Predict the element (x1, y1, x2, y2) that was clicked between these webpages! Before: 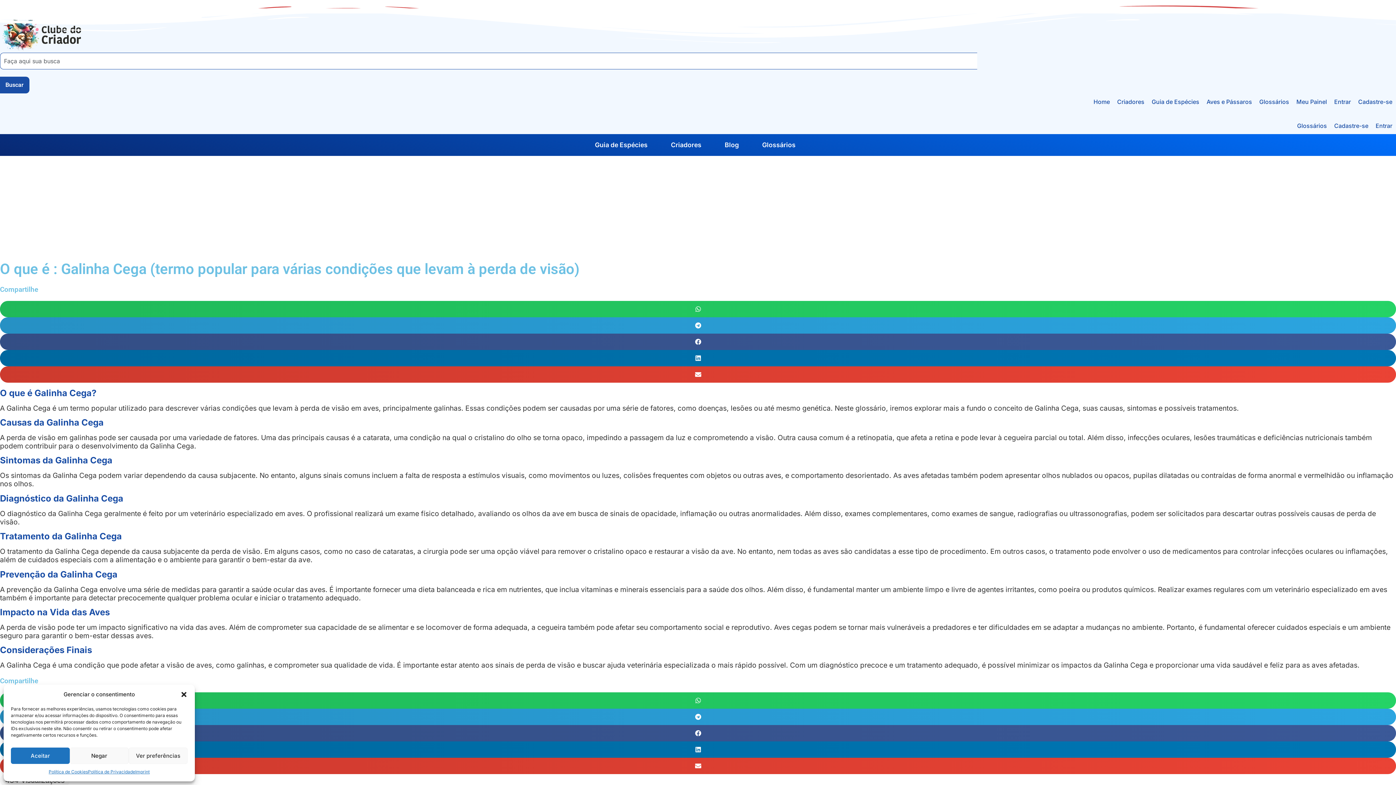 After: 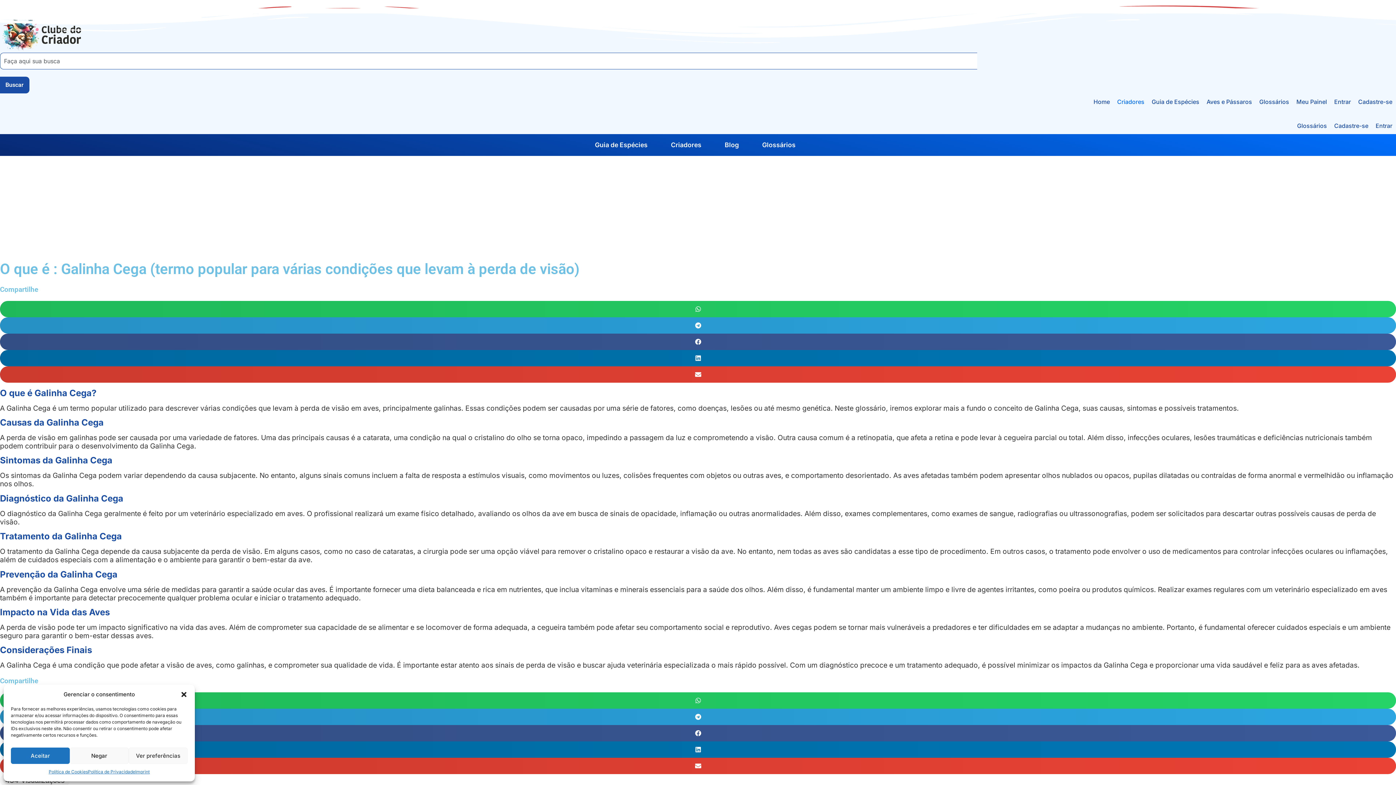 Action: label: Criadores bbox: (1113, 93, 1148, 110)